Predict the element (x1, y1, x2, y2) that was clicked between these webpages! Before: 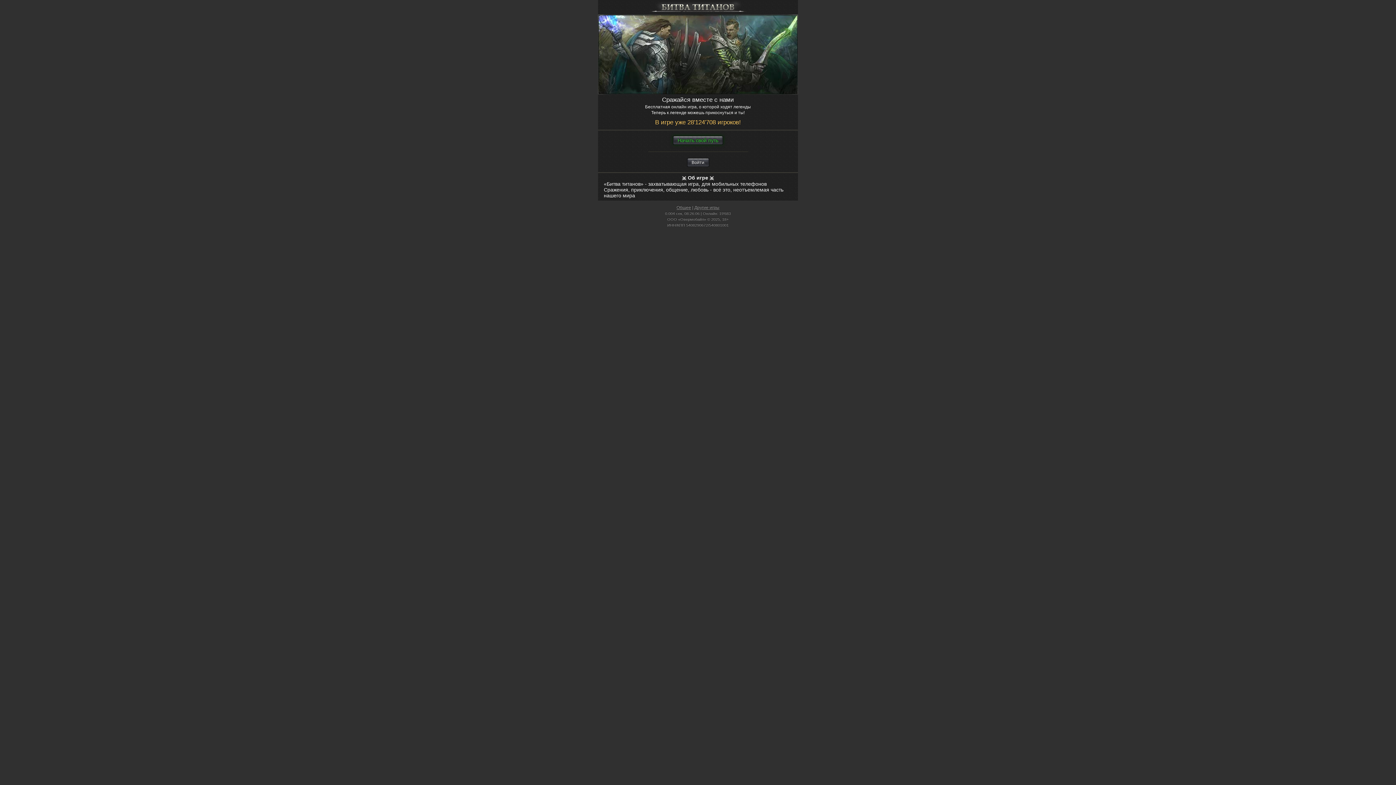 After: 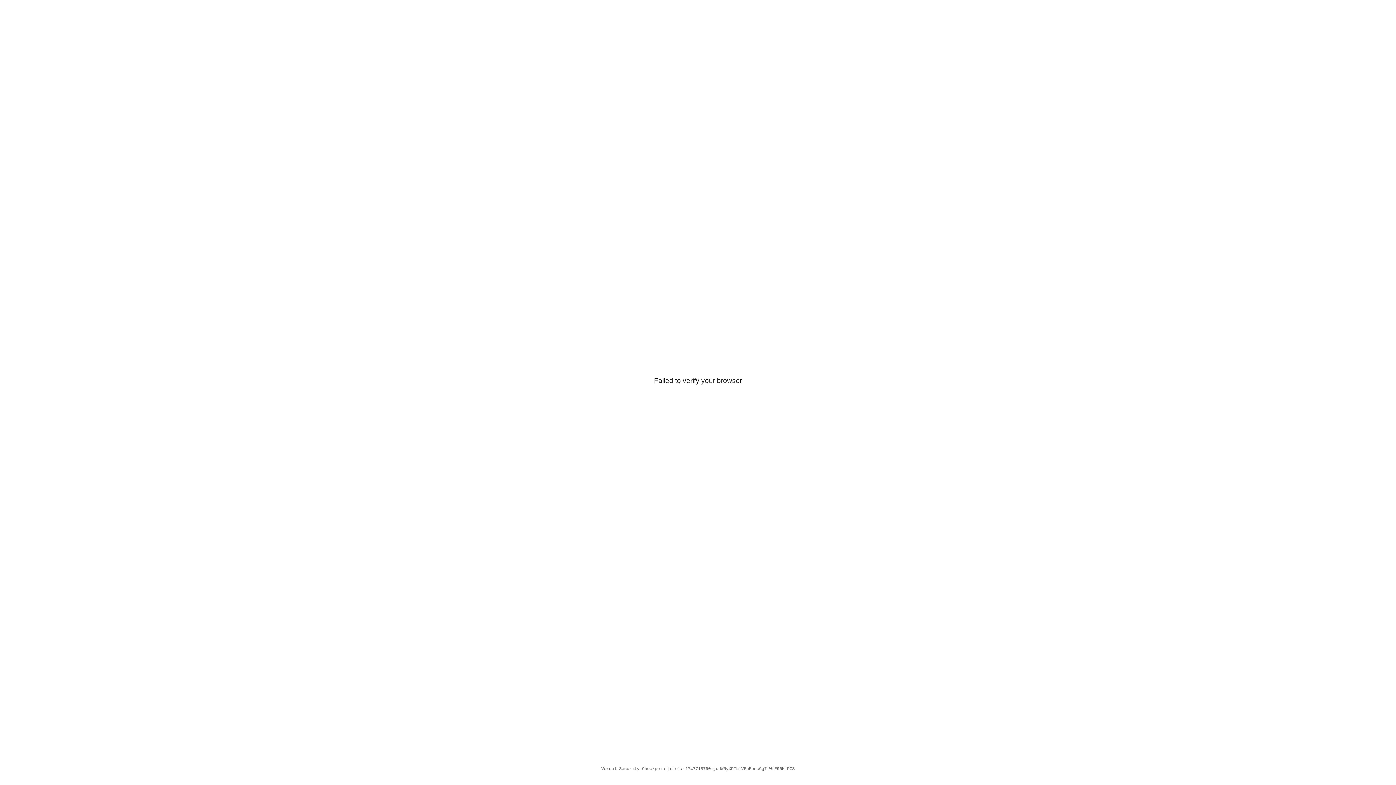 Action: bbox: (694, 205, 719, 210) label: Другие игры